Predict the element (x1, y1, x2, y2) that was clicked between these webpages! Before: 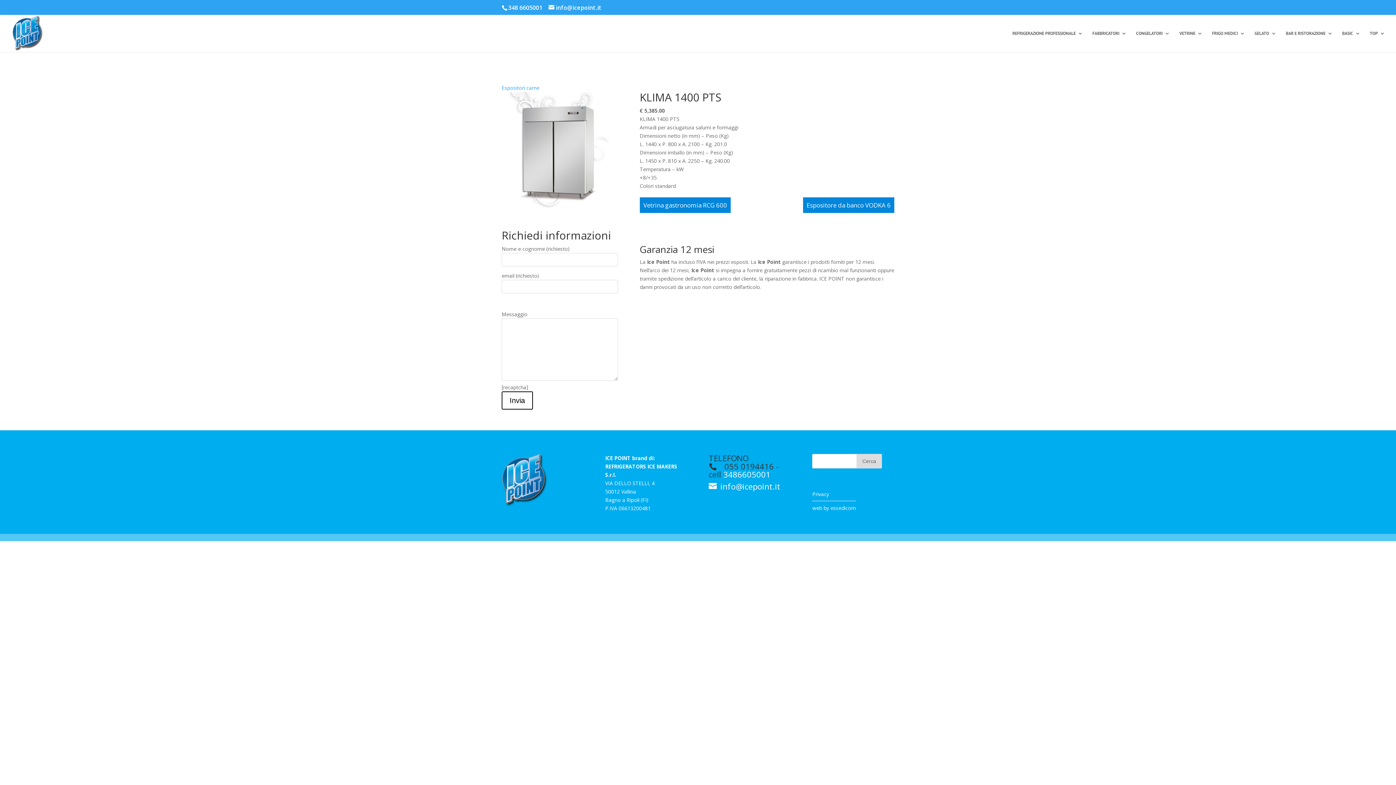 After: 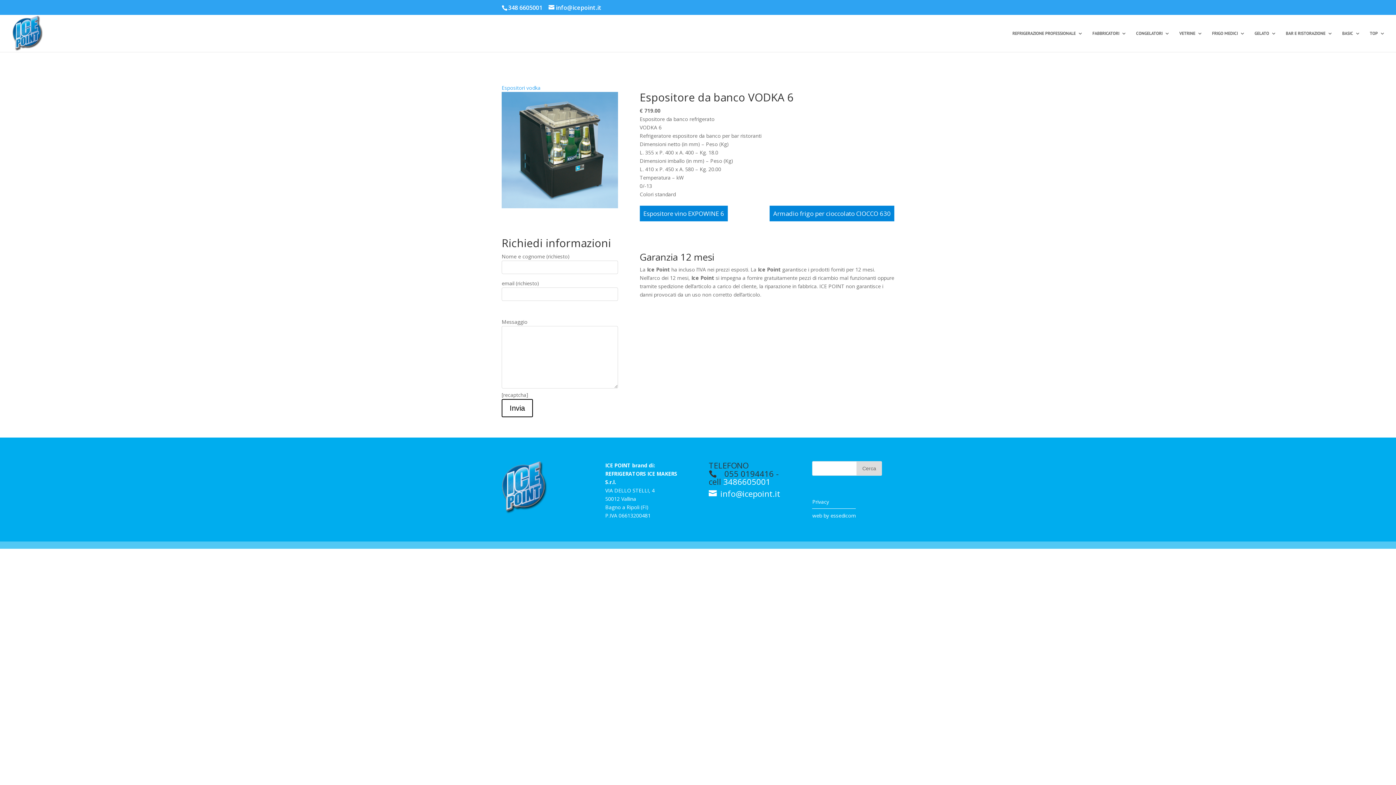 Action: bbox: (803, 197, 894, 212) label: Espositore da banco VODKA 6